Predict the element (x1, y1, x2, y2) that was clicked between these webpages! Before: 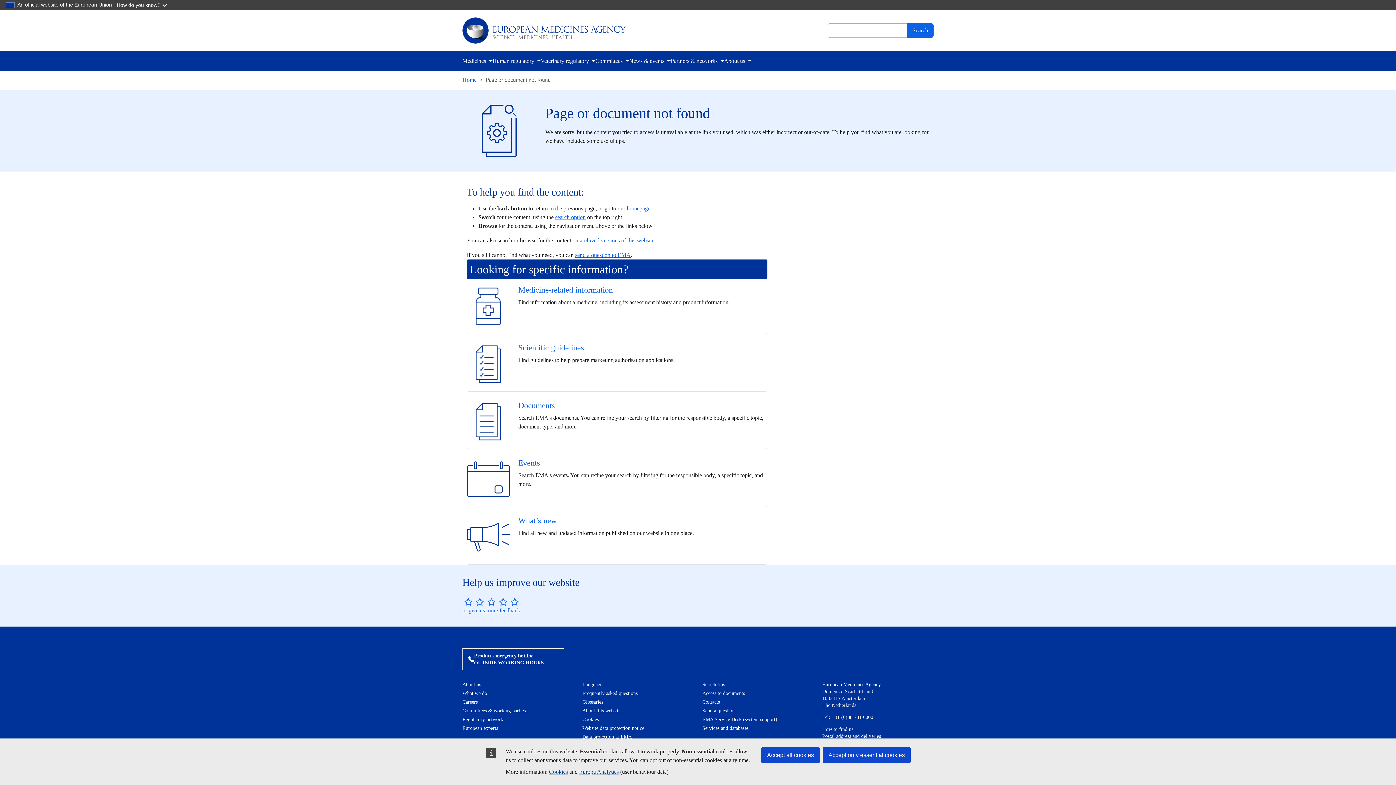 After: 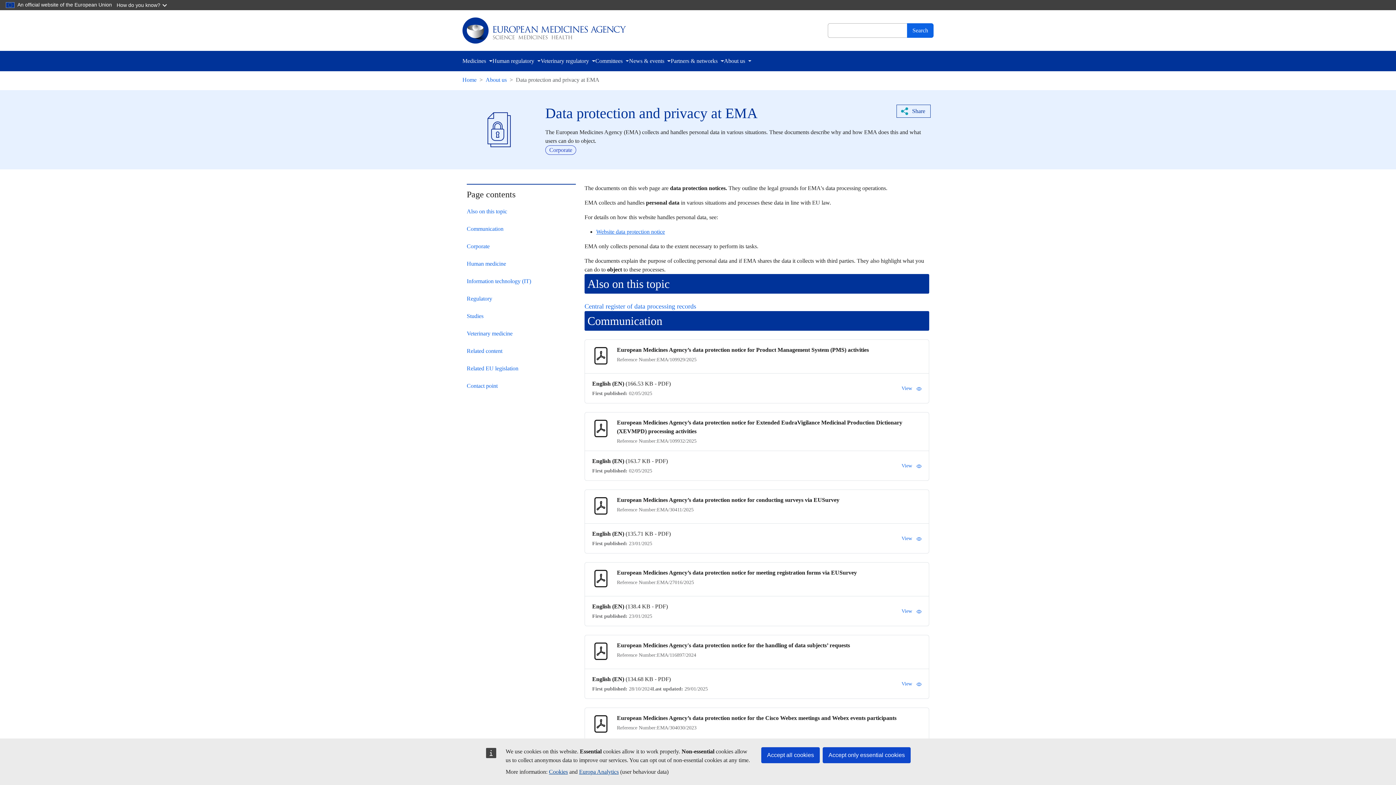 Action: label: Data protection at EMA bbox: (582, 734, 632, 739)